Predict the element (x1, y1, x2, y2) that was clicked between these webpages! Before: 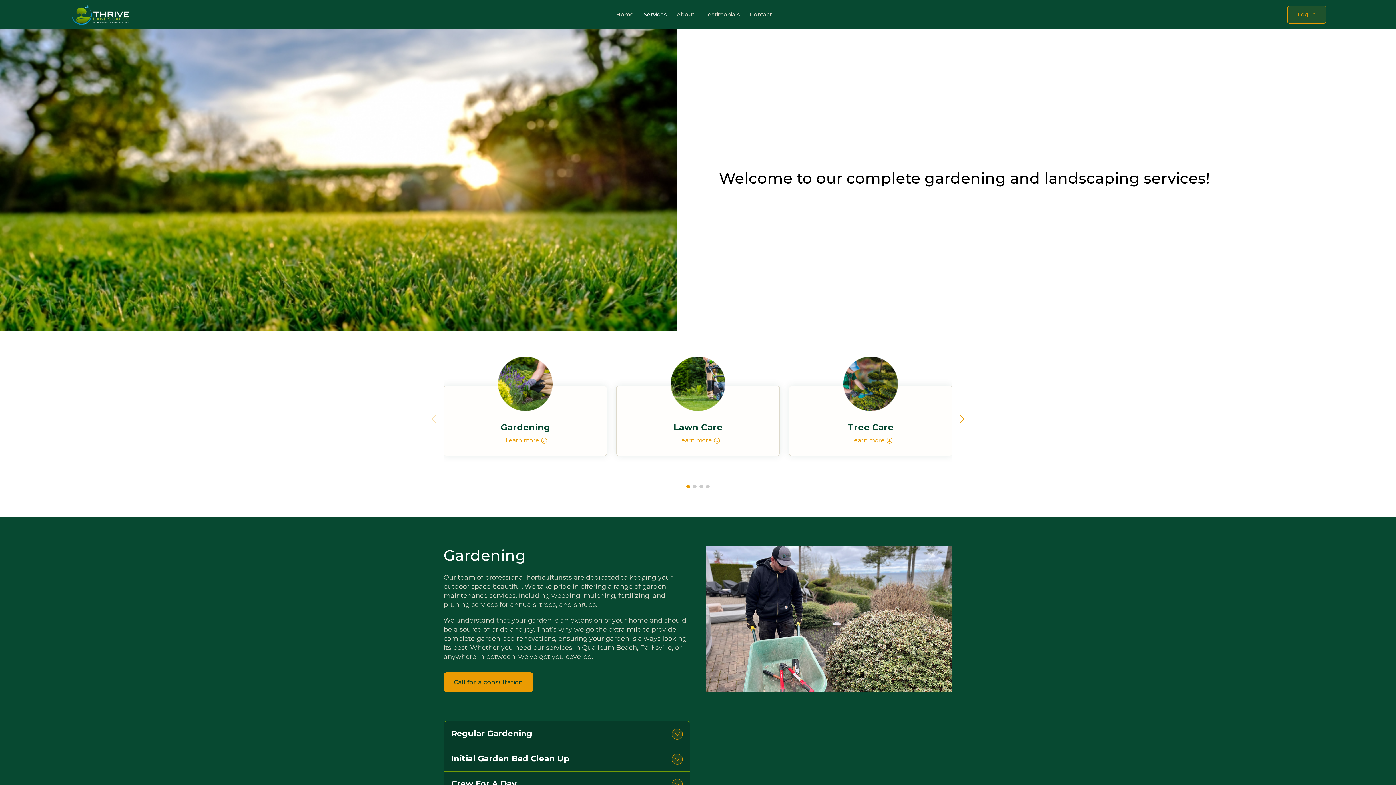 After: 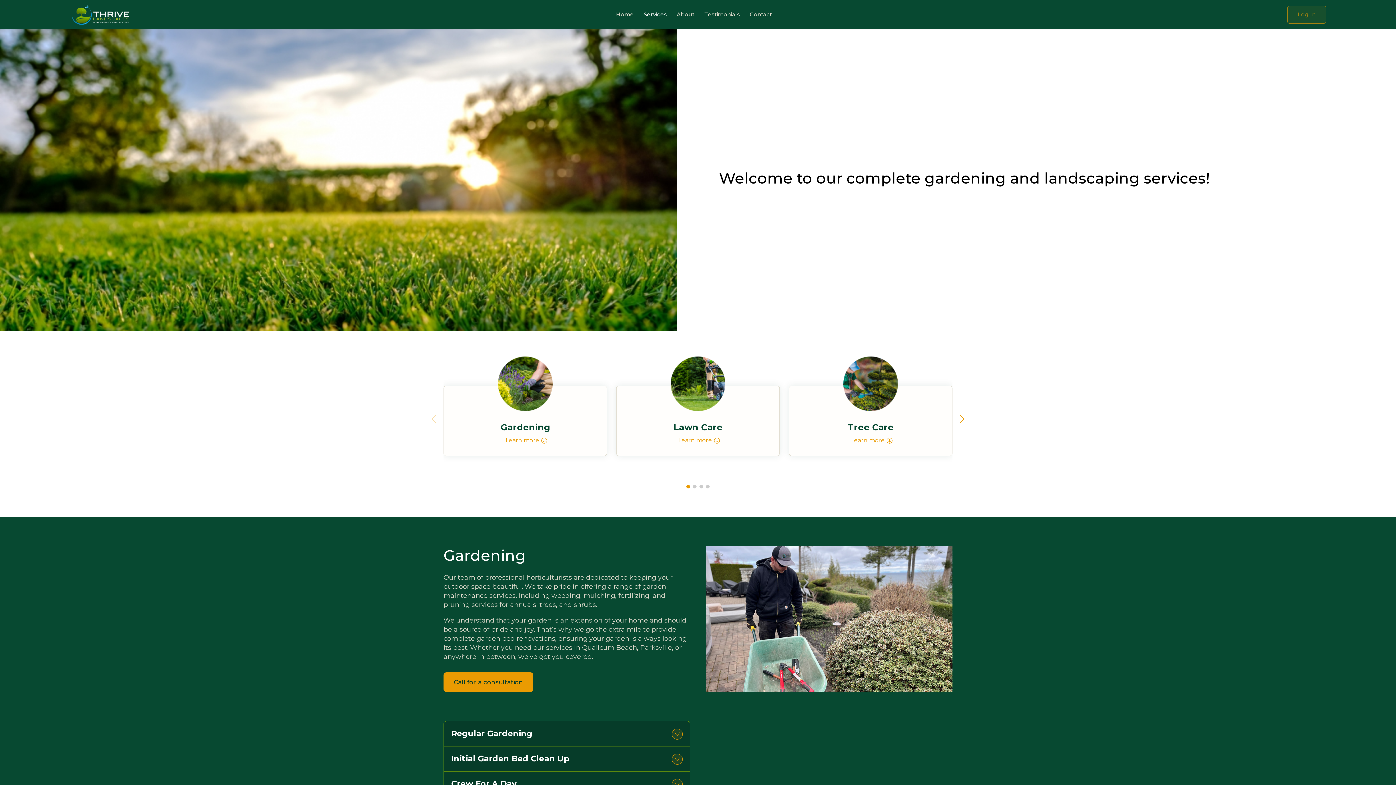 Action: label: Log In bbox: (1287, 5, 1326, 23)